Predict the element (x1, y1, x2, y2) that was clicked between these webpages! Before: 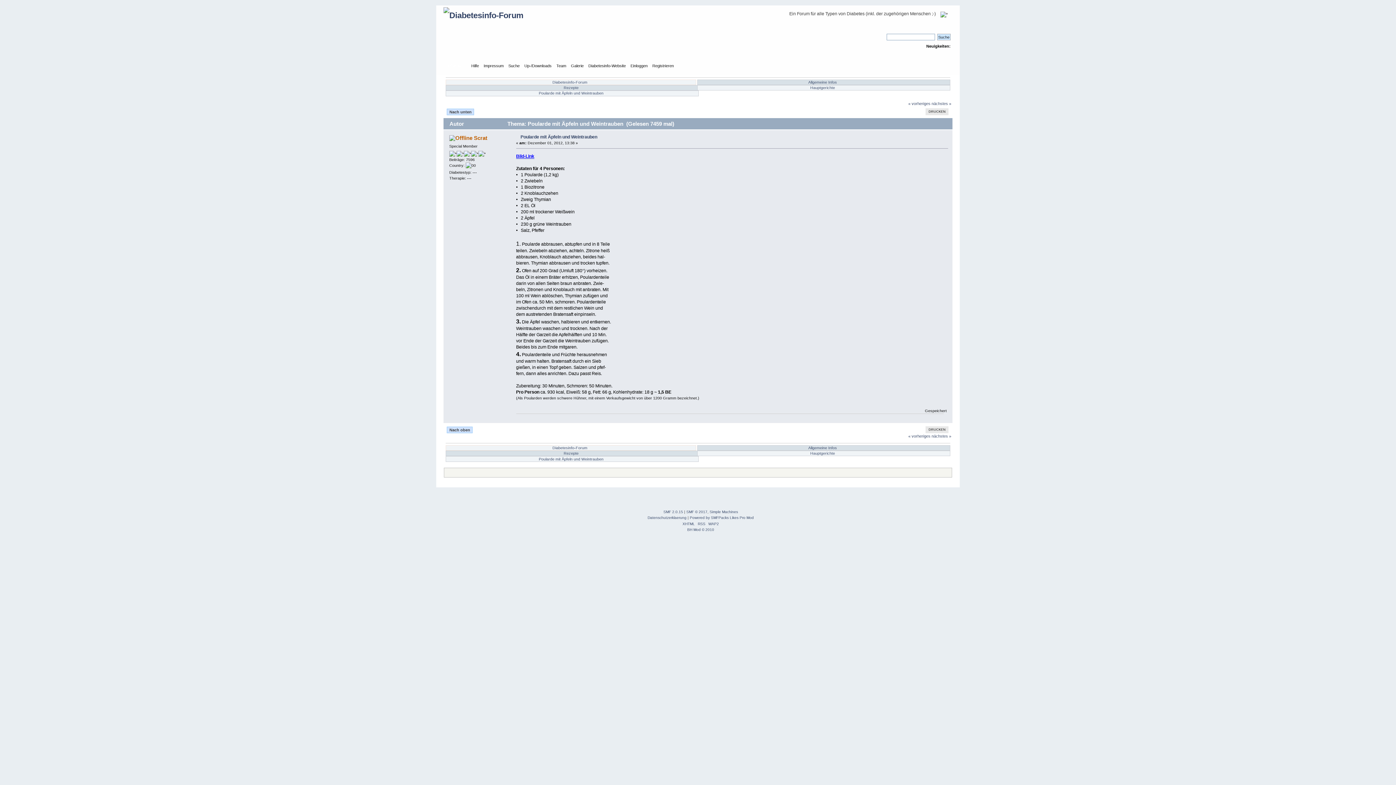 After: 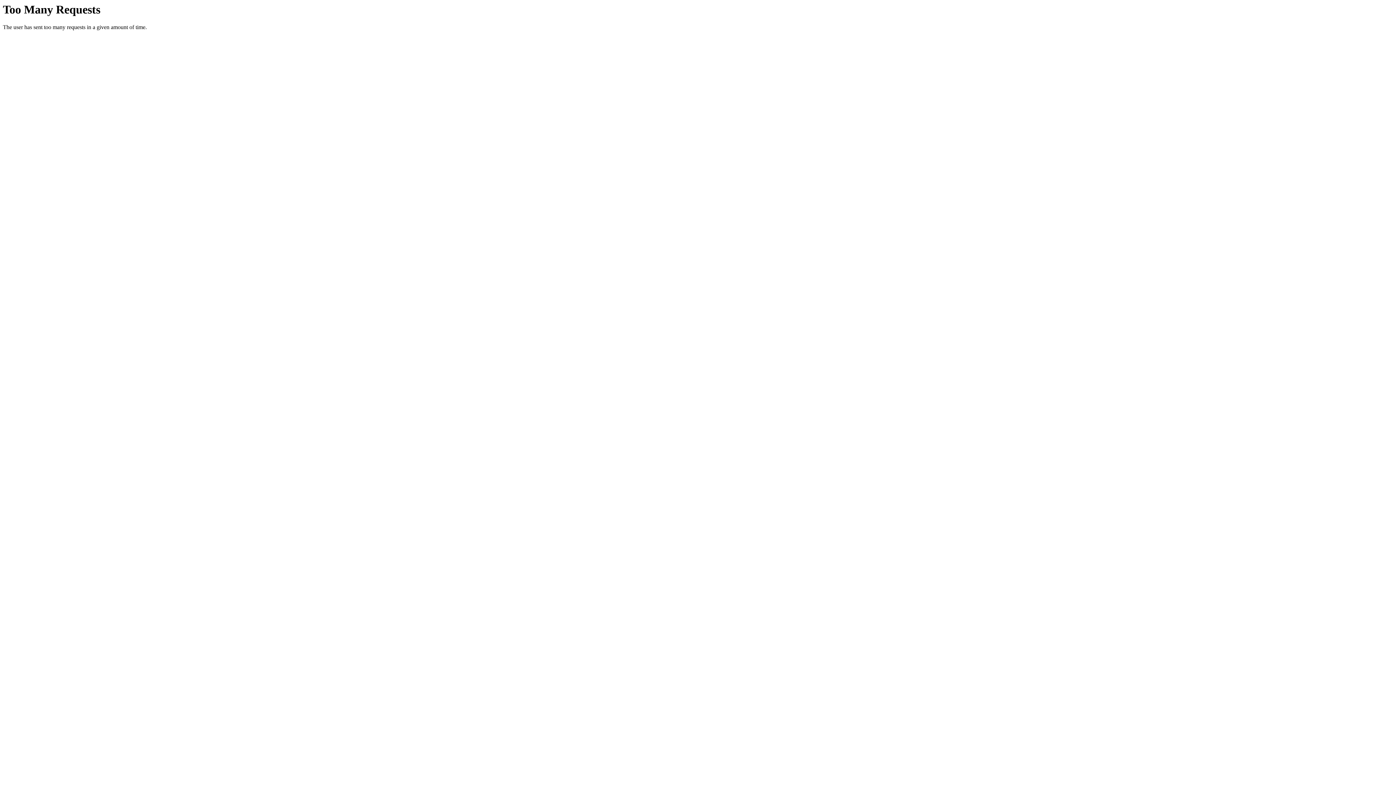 Action: bbox: (524, 62, 553, 70) label: Up-/Downloads